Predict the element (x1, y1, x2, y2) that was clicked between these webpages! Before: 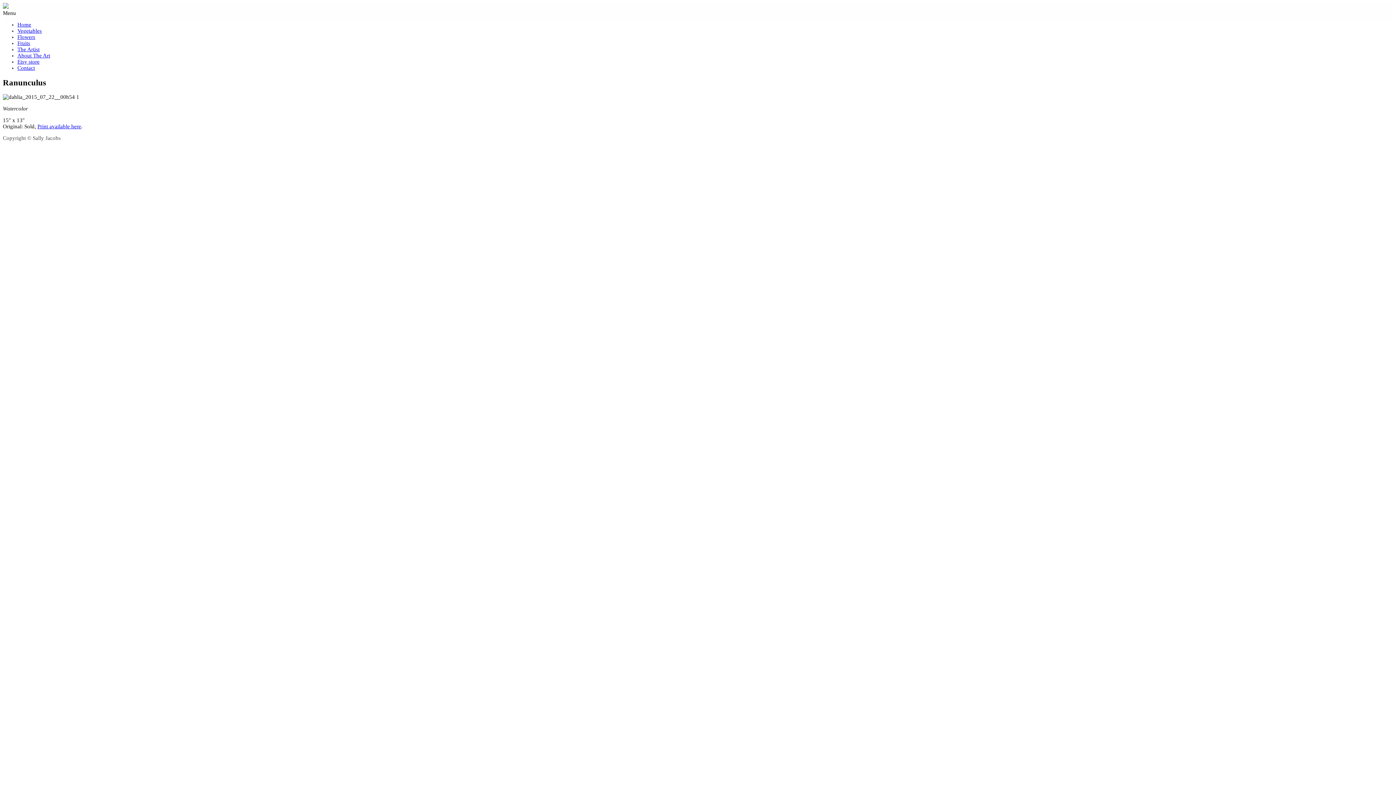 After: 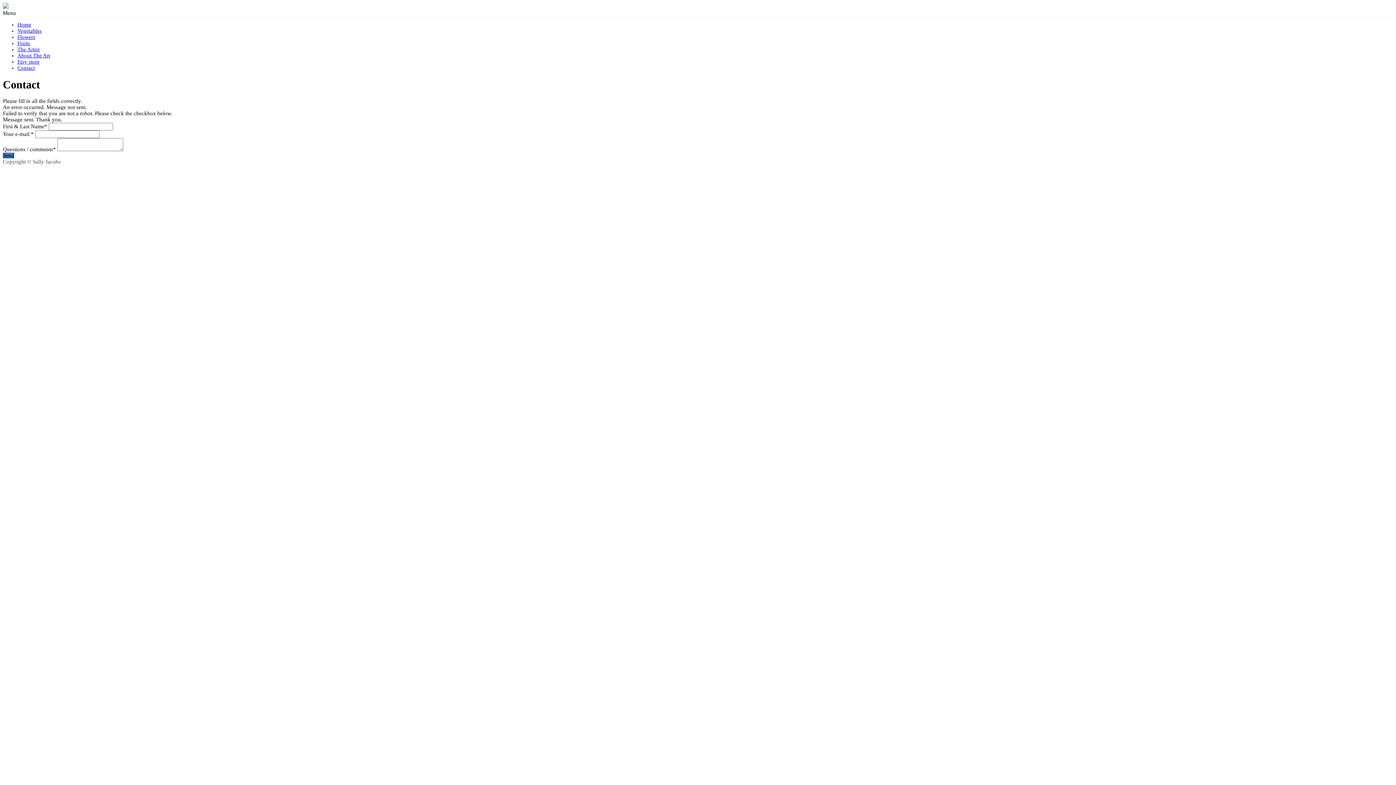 Action: label: Contact bbox: (17, 65, 34, 70)